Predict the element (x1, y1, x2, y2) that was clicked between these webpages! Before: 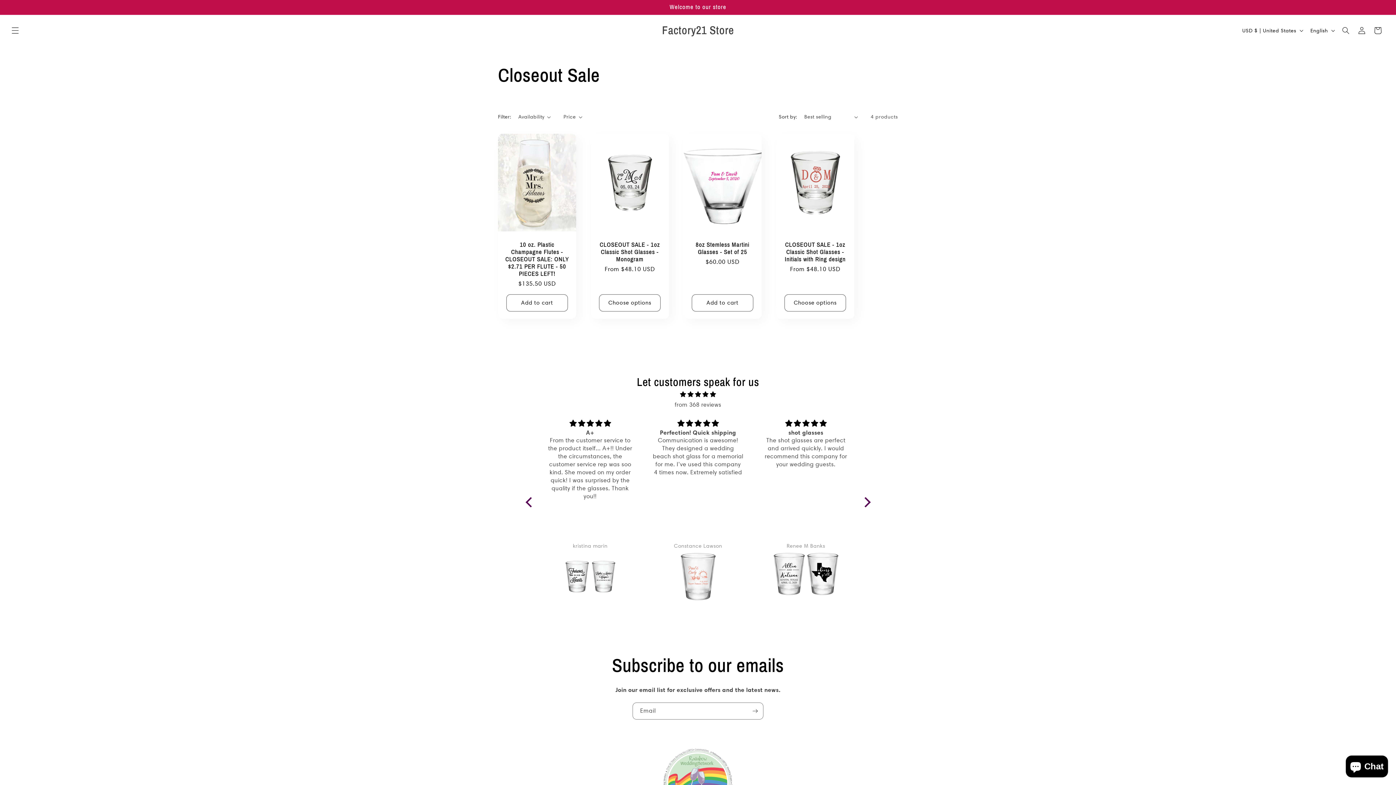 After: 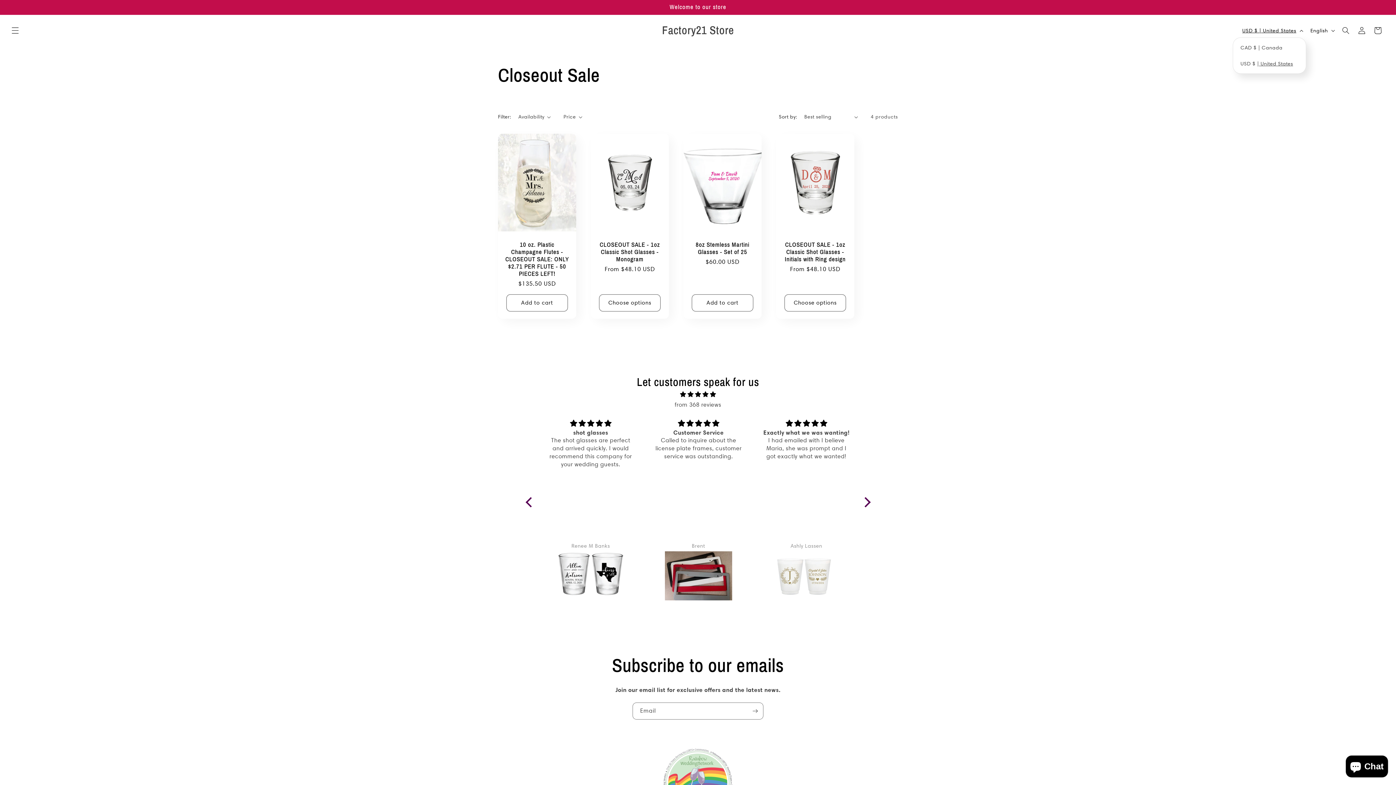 Action: label: USD $ | United States bbox: (1238, 23, 1306, 37)